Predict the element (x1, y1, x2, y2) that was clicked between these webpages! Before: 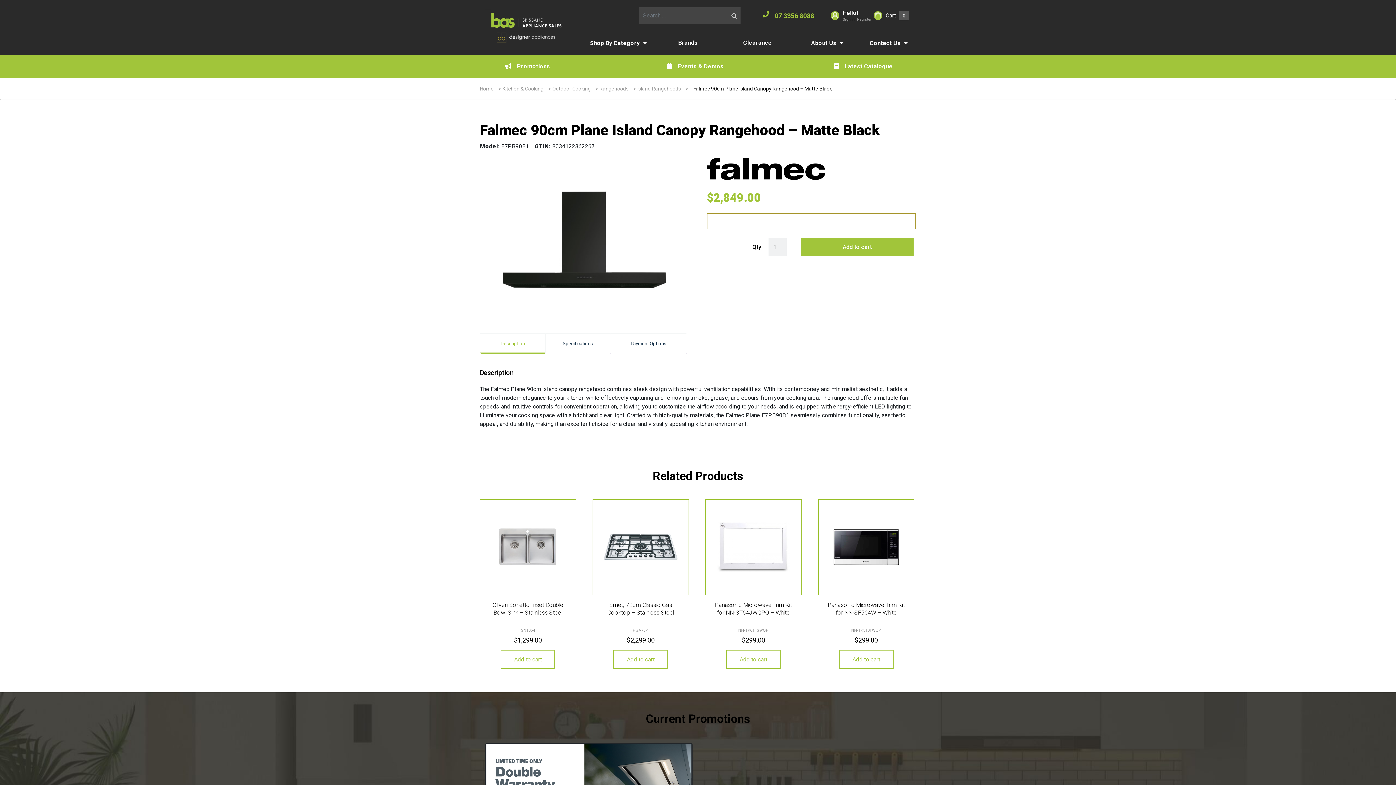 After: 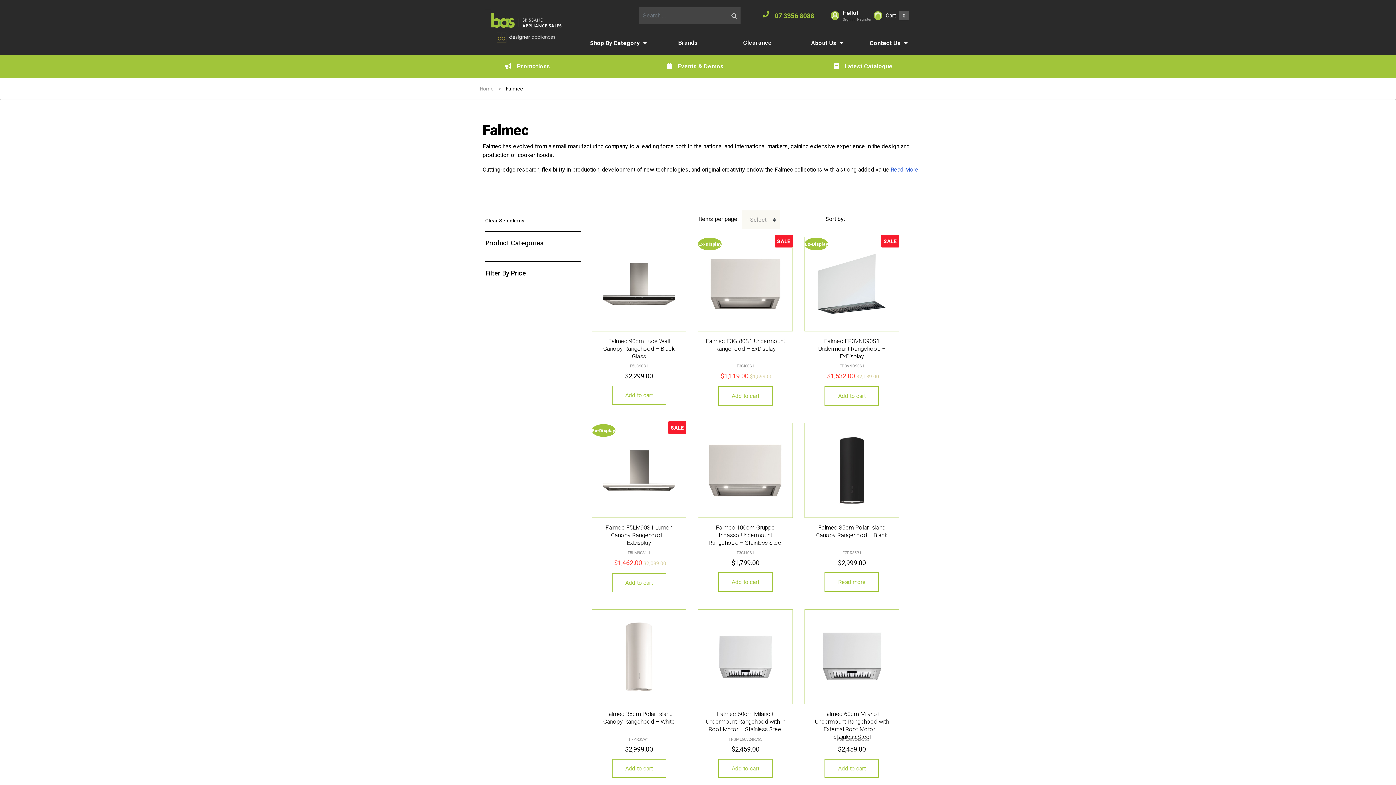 Action: bbox: (706, 158, 916, 180)